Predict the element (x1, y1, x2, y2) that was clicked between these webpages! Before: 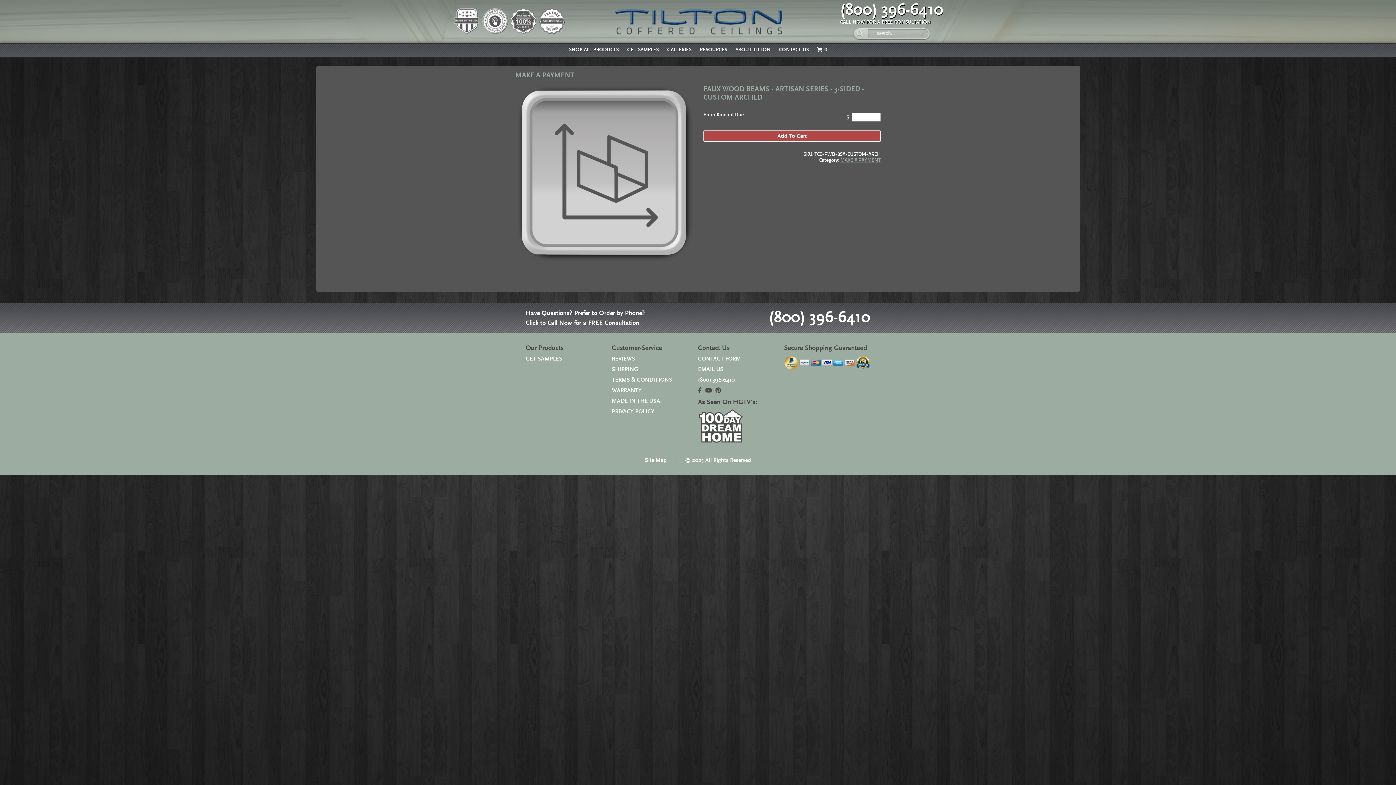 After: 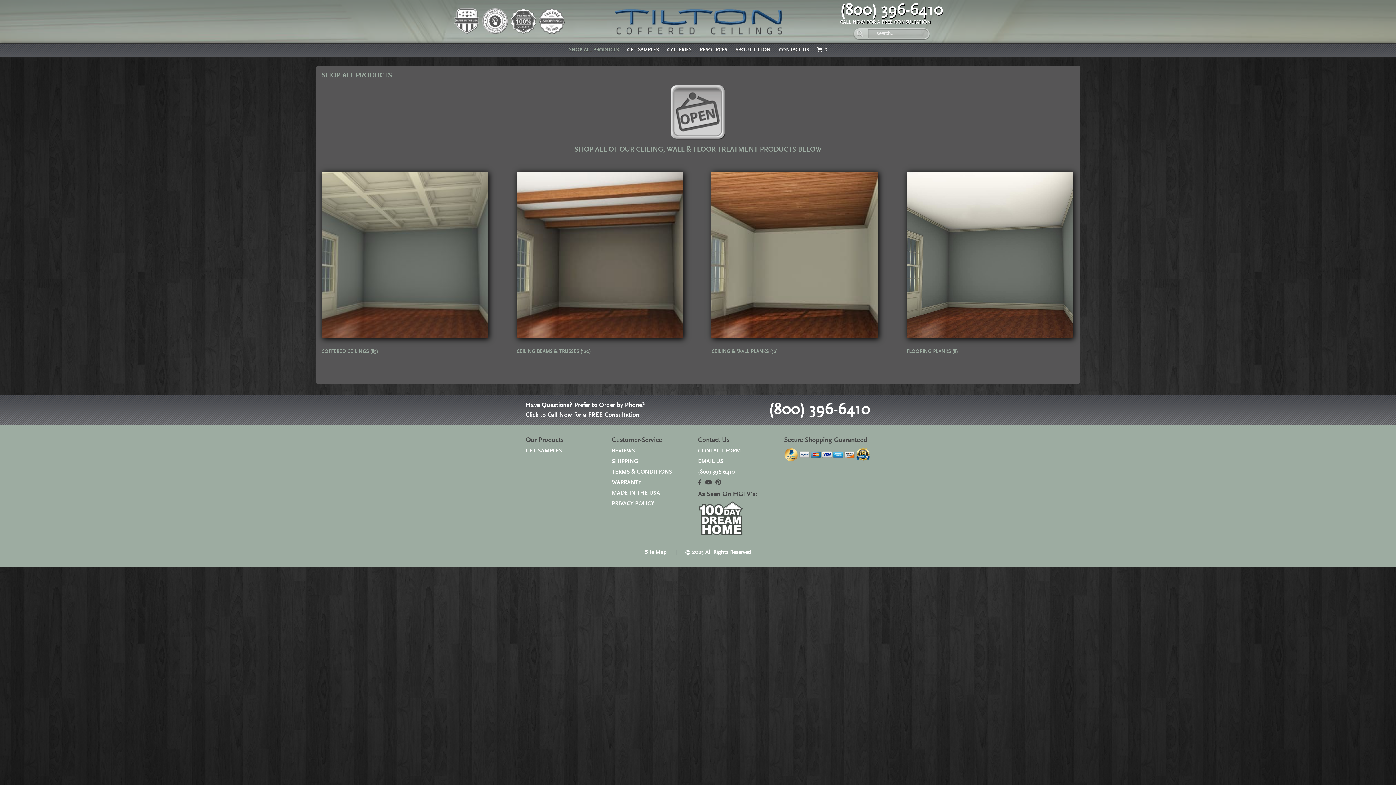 Action: label: SHOP ALL PRODUCTS bbox: (565, 46, 622, 57)